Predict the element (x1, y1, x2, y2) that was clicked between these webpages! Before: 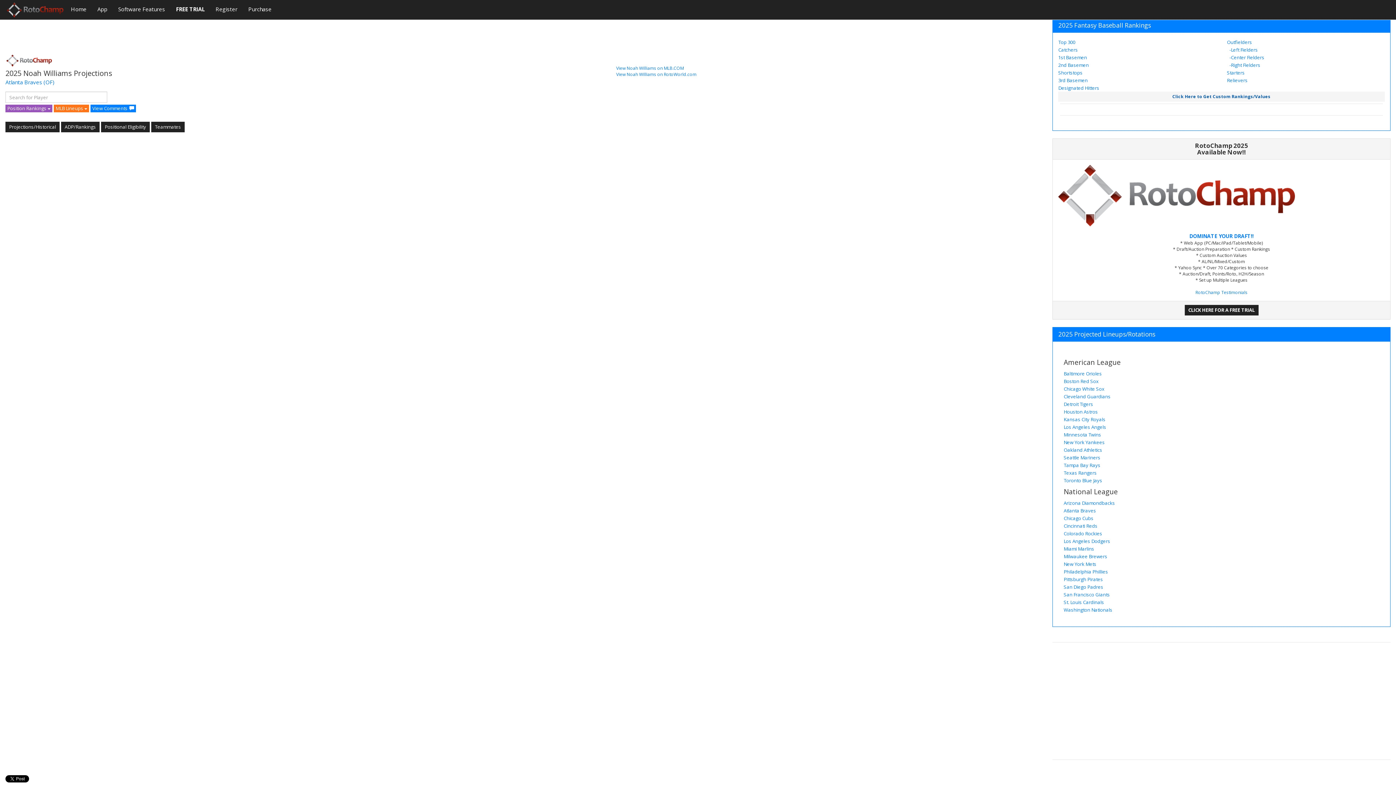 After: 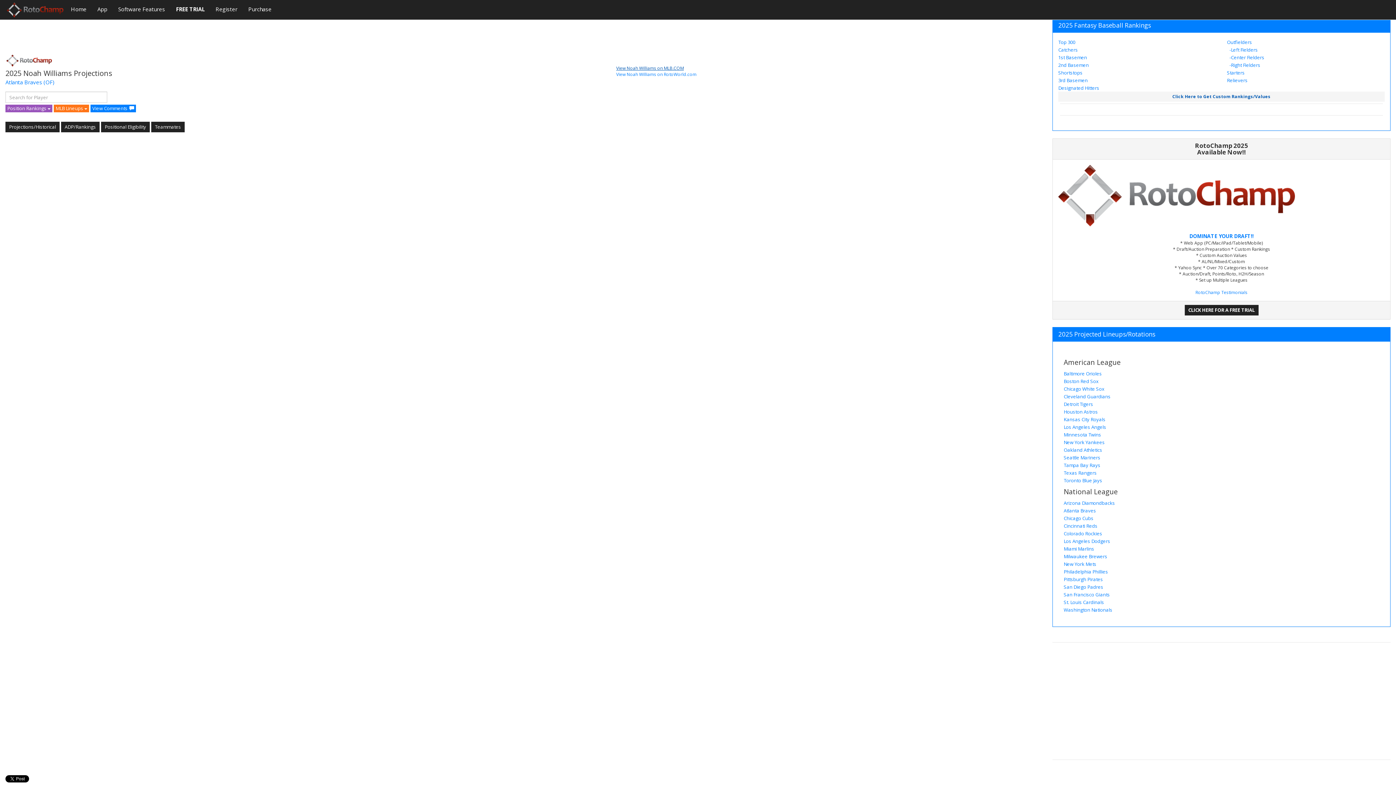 Action: bbox: (616, 65, 684, 71) label: View Noah Williams on MLB.COM